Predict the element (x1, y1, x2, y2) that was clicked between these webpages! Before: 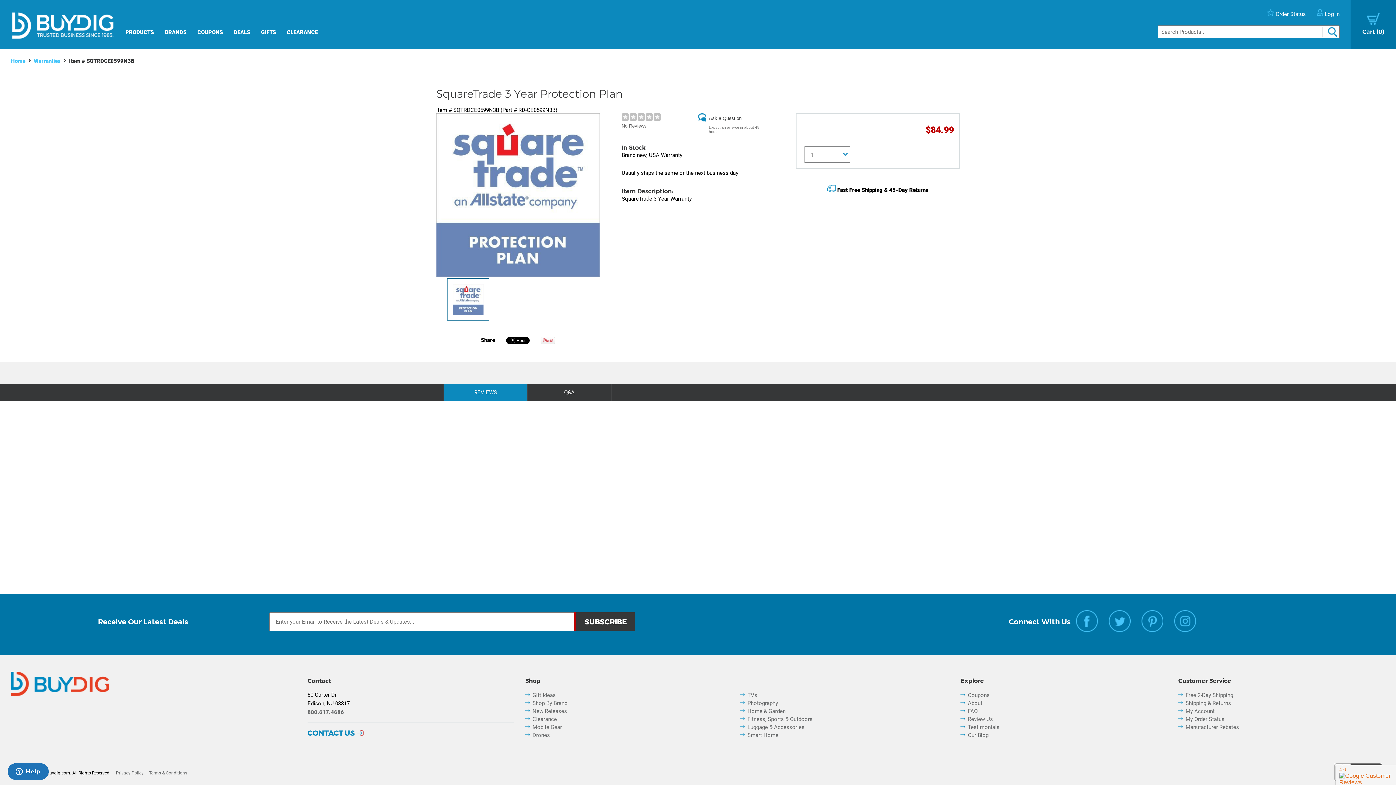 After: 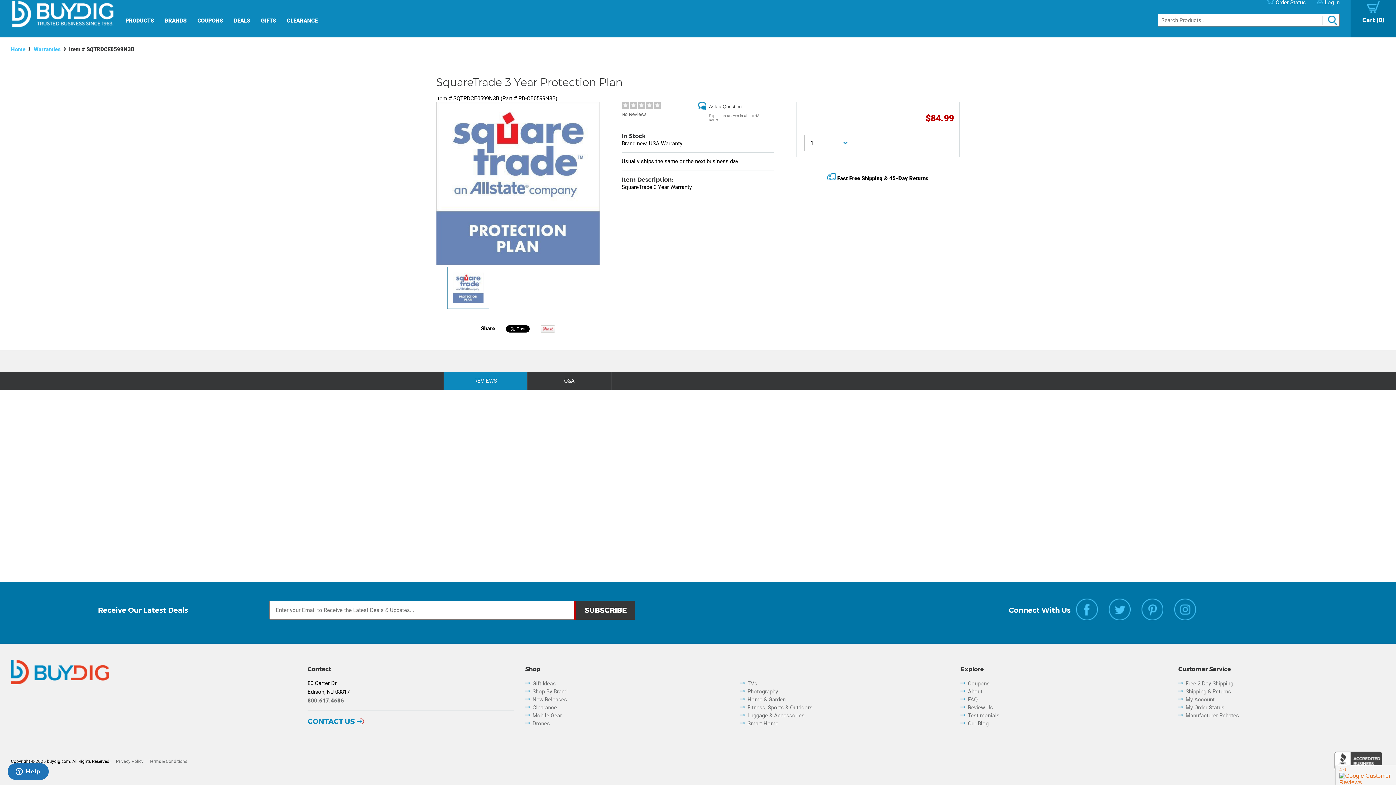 Action: bbox: (1334, 776, 1382, 783)